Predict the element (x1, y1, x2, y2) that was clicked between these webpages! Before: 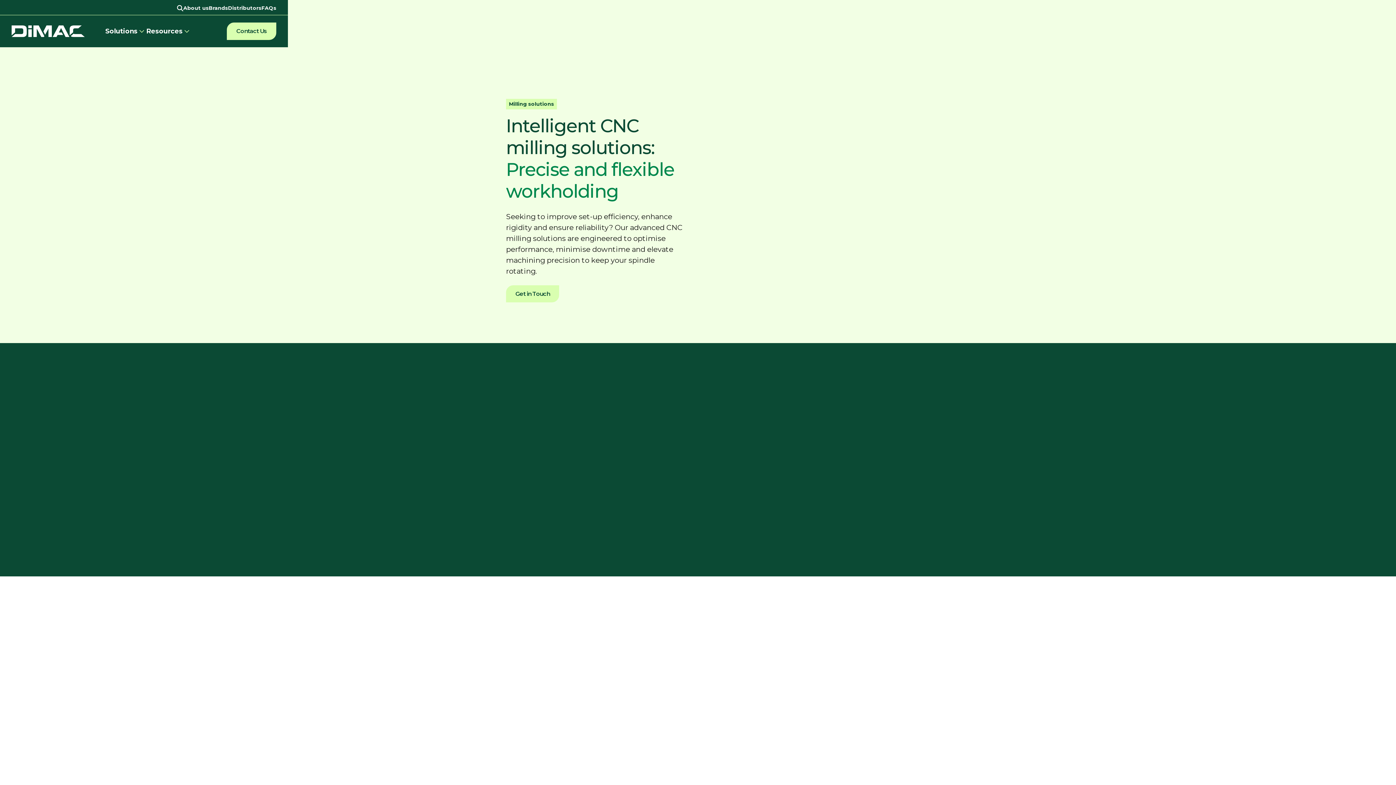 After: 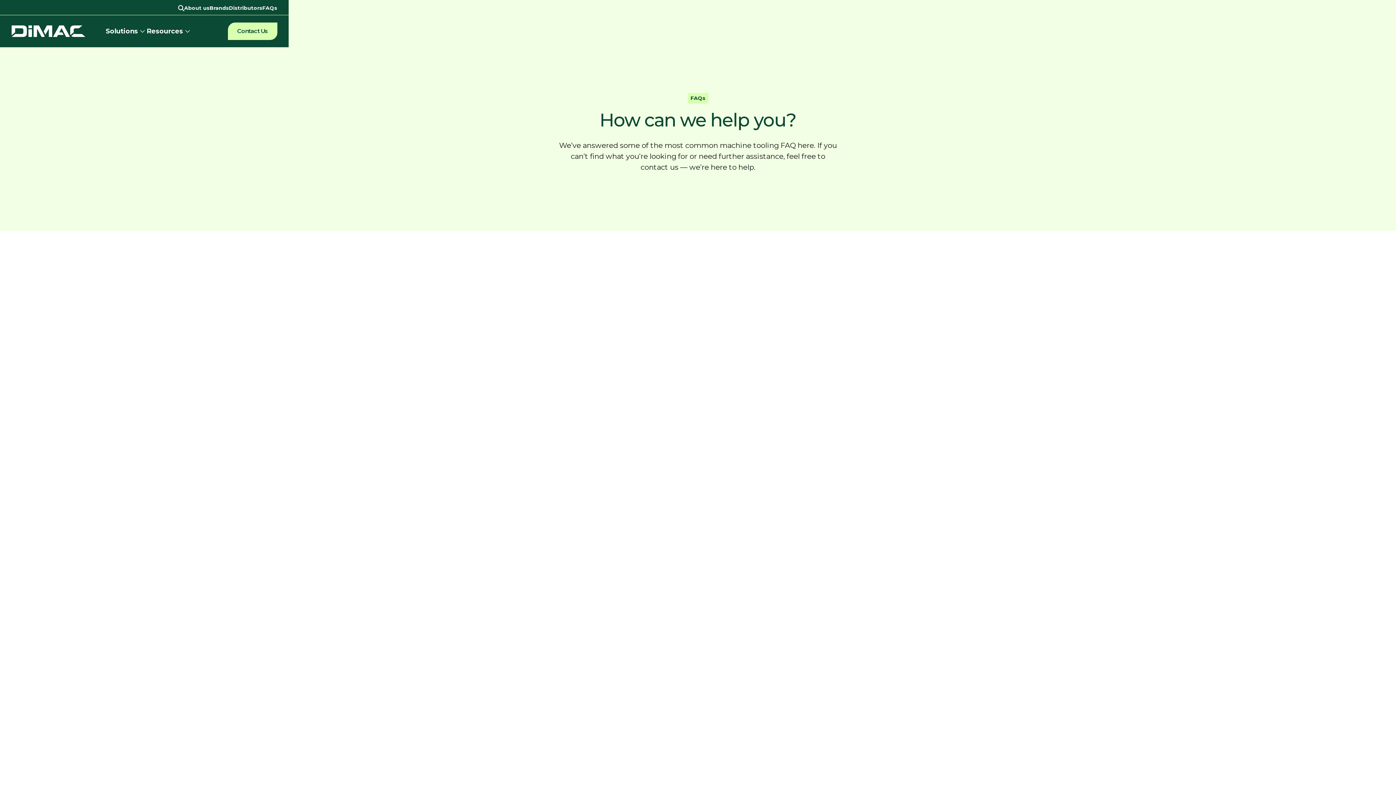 Action: label: FAQs bbox: (261, 4, 276, 12)